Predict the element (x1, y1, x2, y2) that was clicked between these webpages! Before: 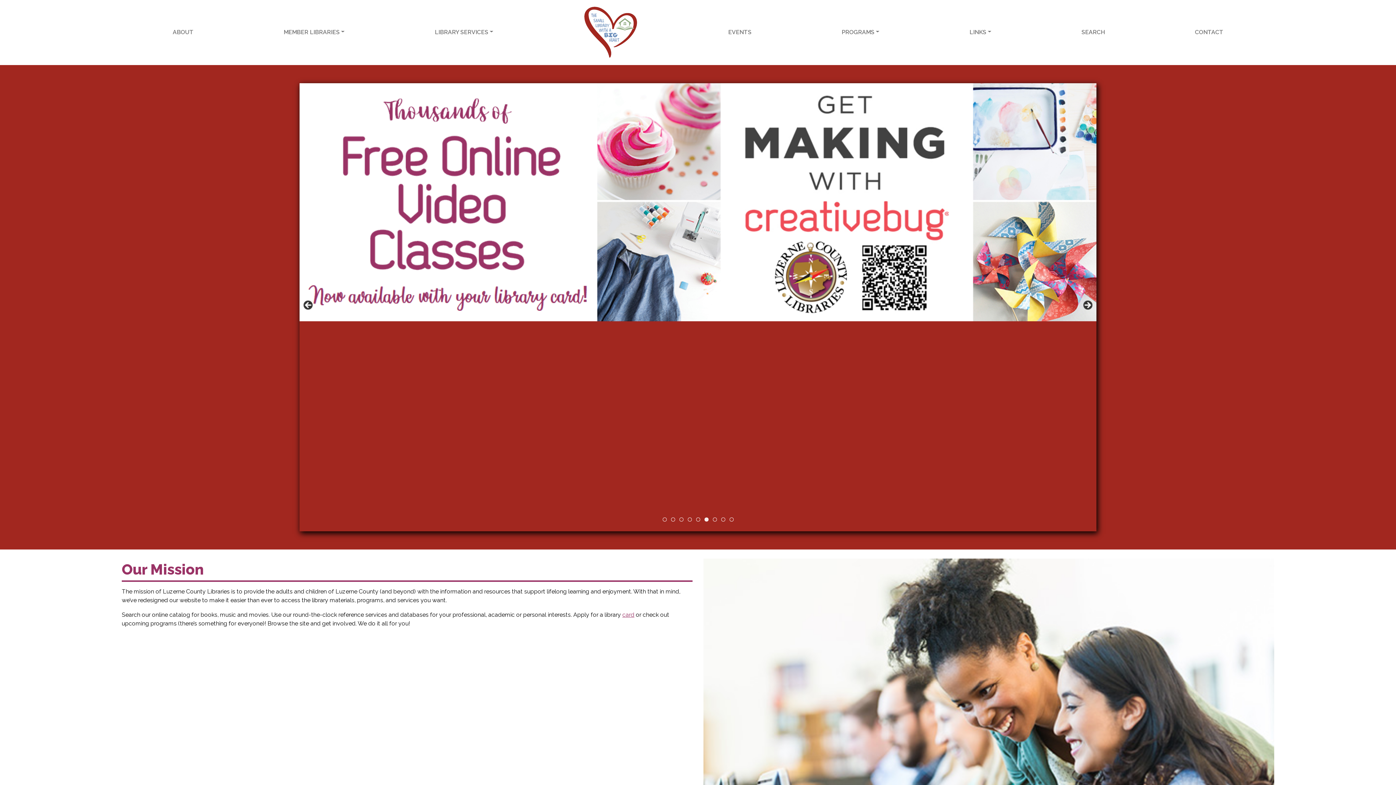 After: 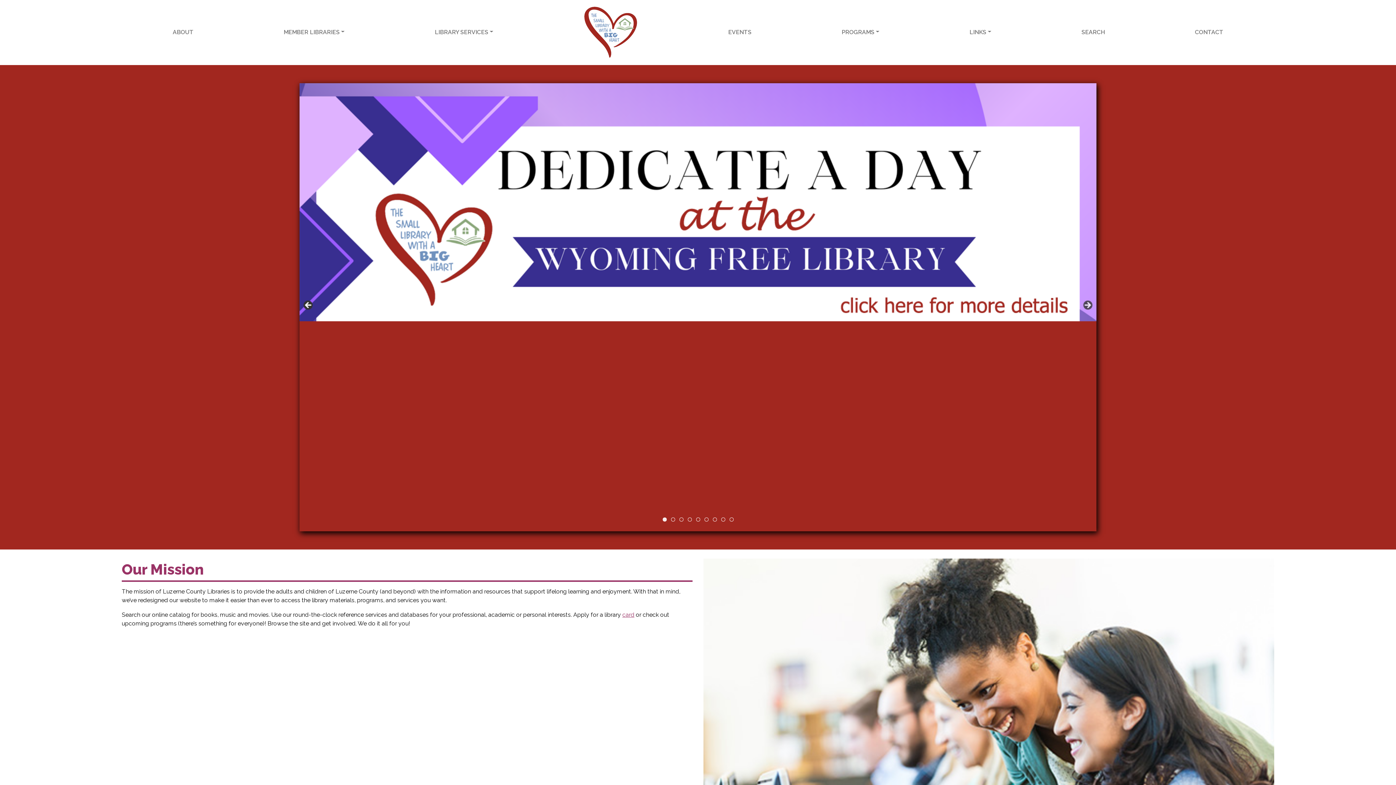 Action: label: Previous bbox: (303, 300, 314, 311)